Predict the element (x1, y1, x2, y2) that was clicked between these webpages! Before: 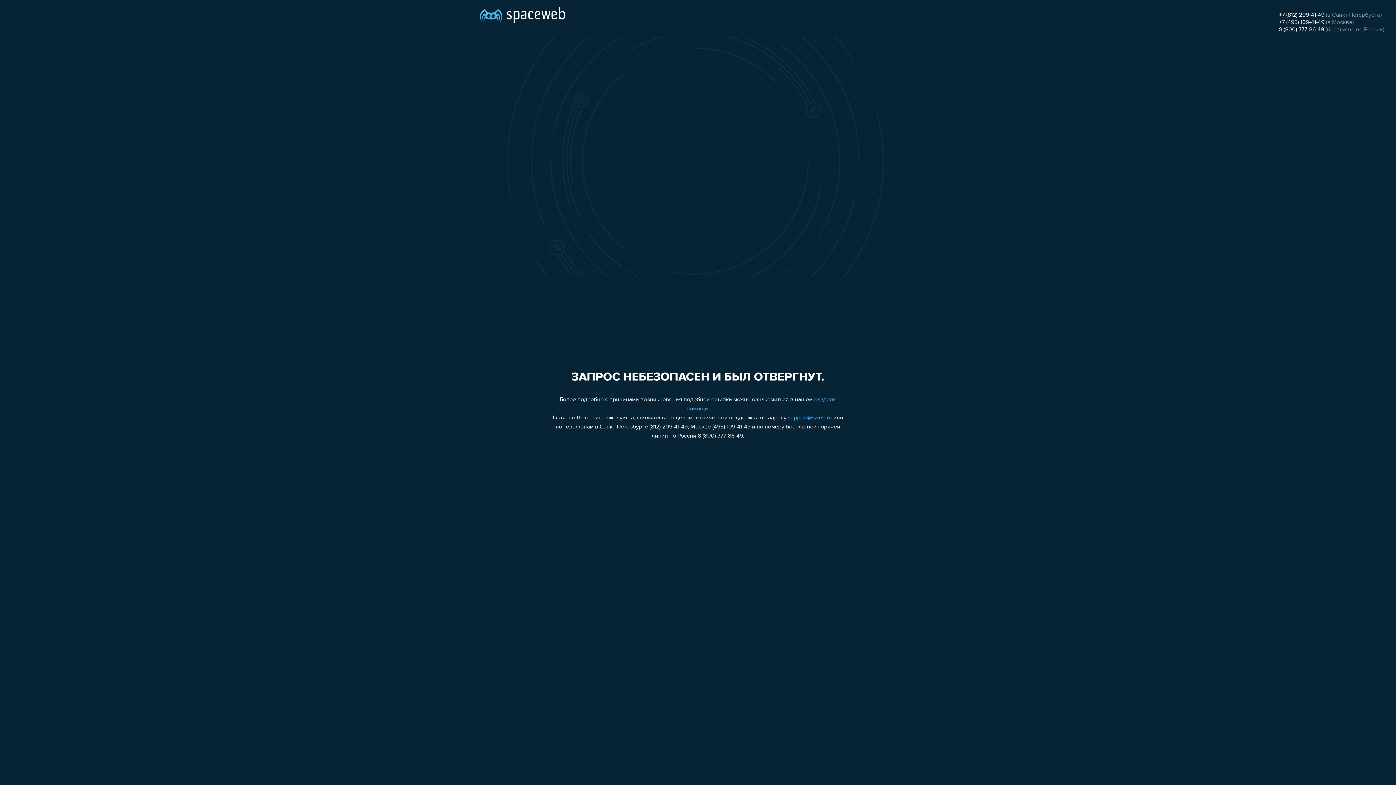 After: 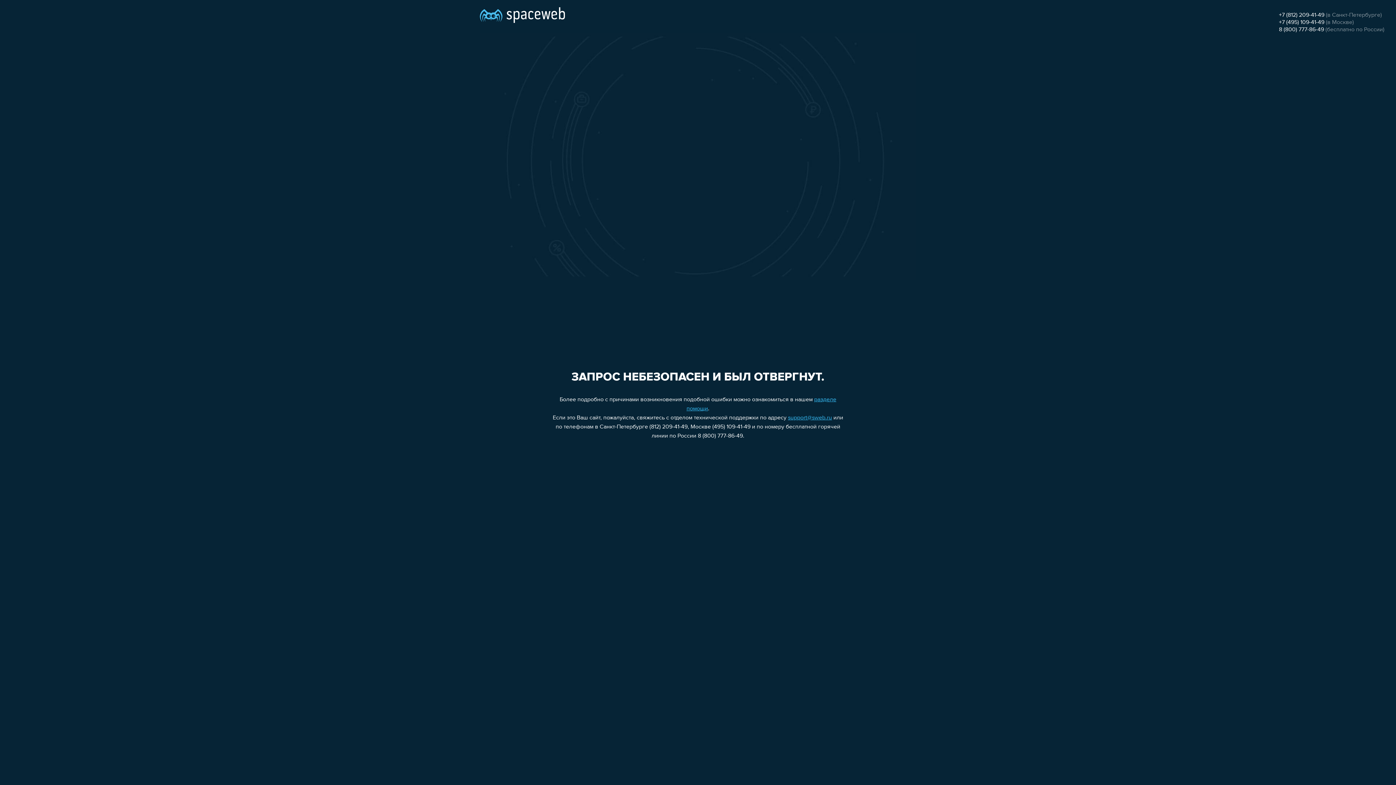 Action: label: support@sweb.ru bbox: (788, 415, 832, 421)